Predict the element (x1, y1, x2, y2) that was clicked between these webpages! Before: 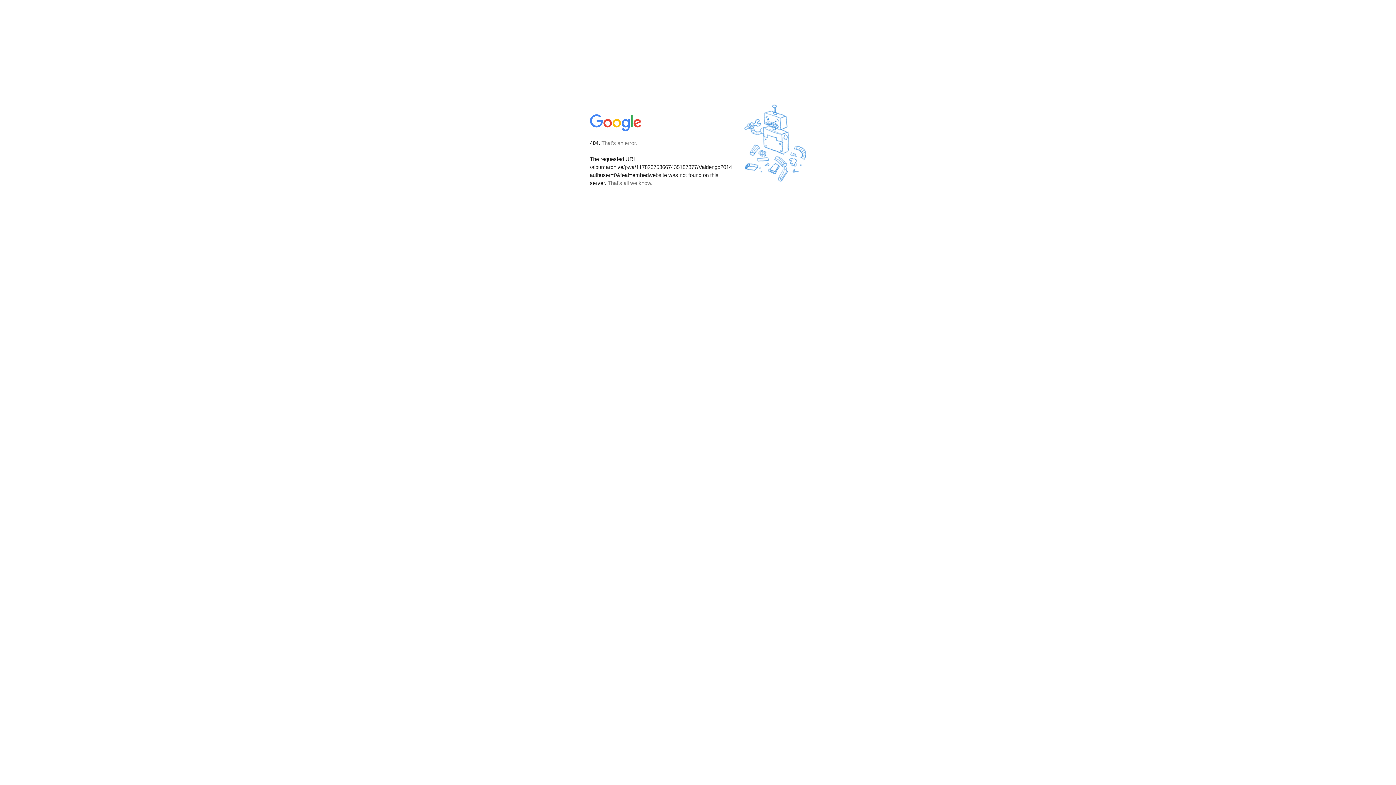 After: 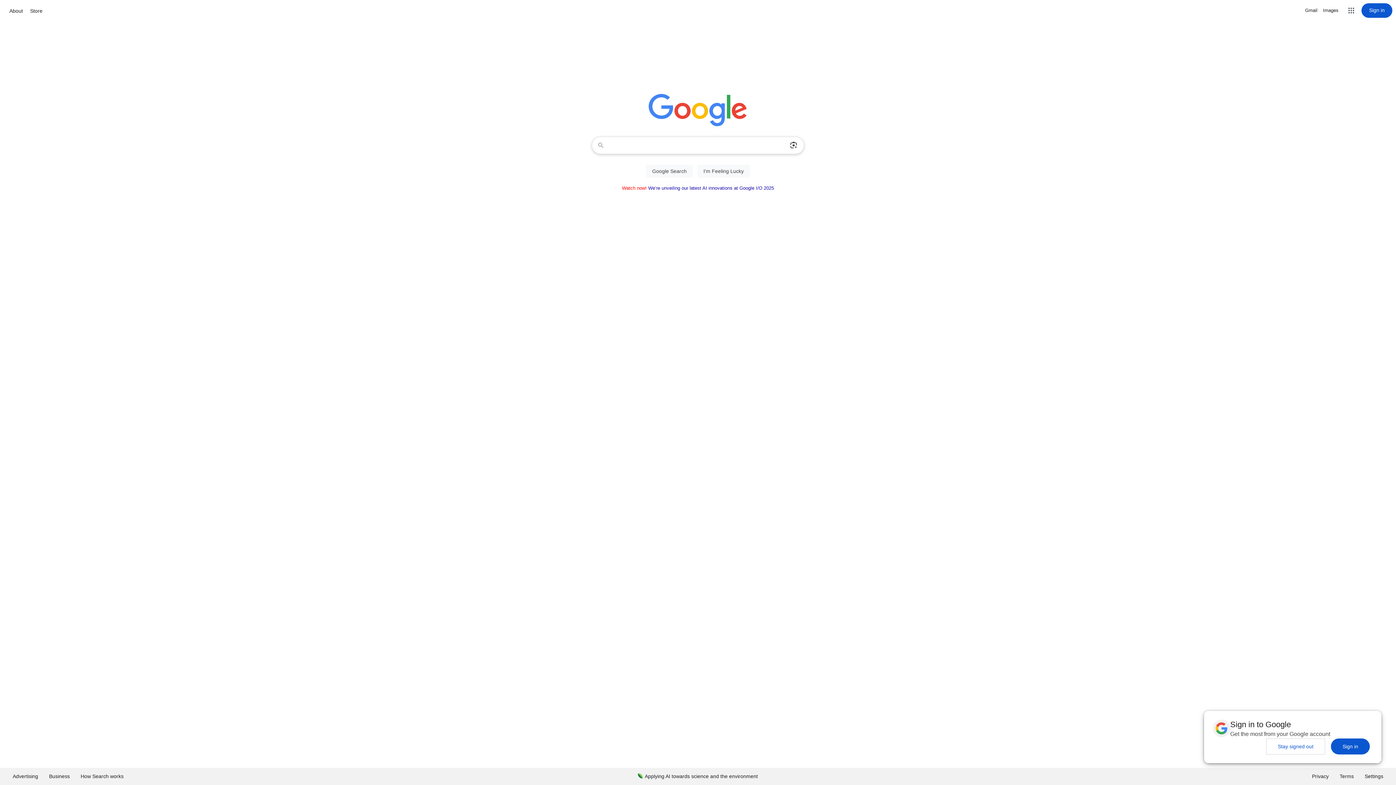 Action: bbox: (590, 127, 642, 134)